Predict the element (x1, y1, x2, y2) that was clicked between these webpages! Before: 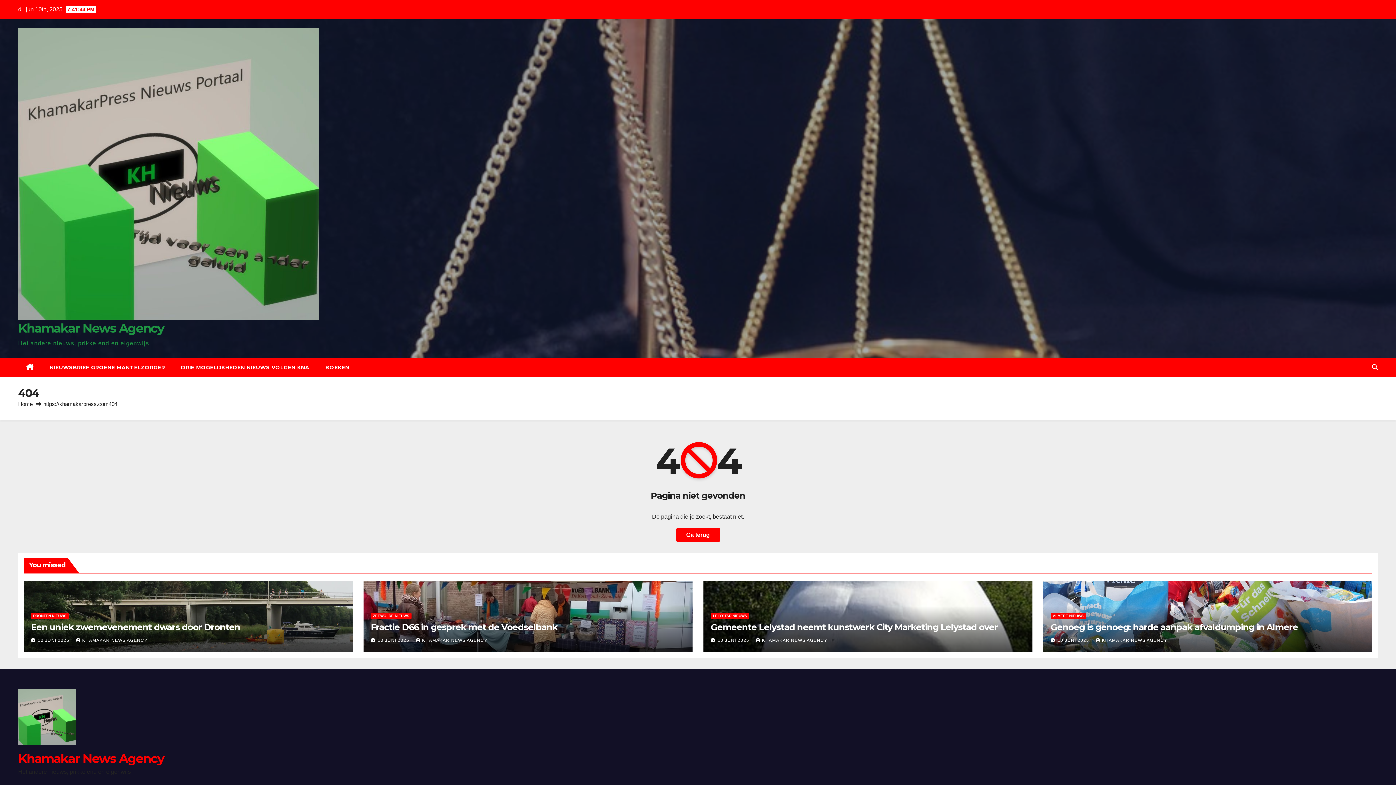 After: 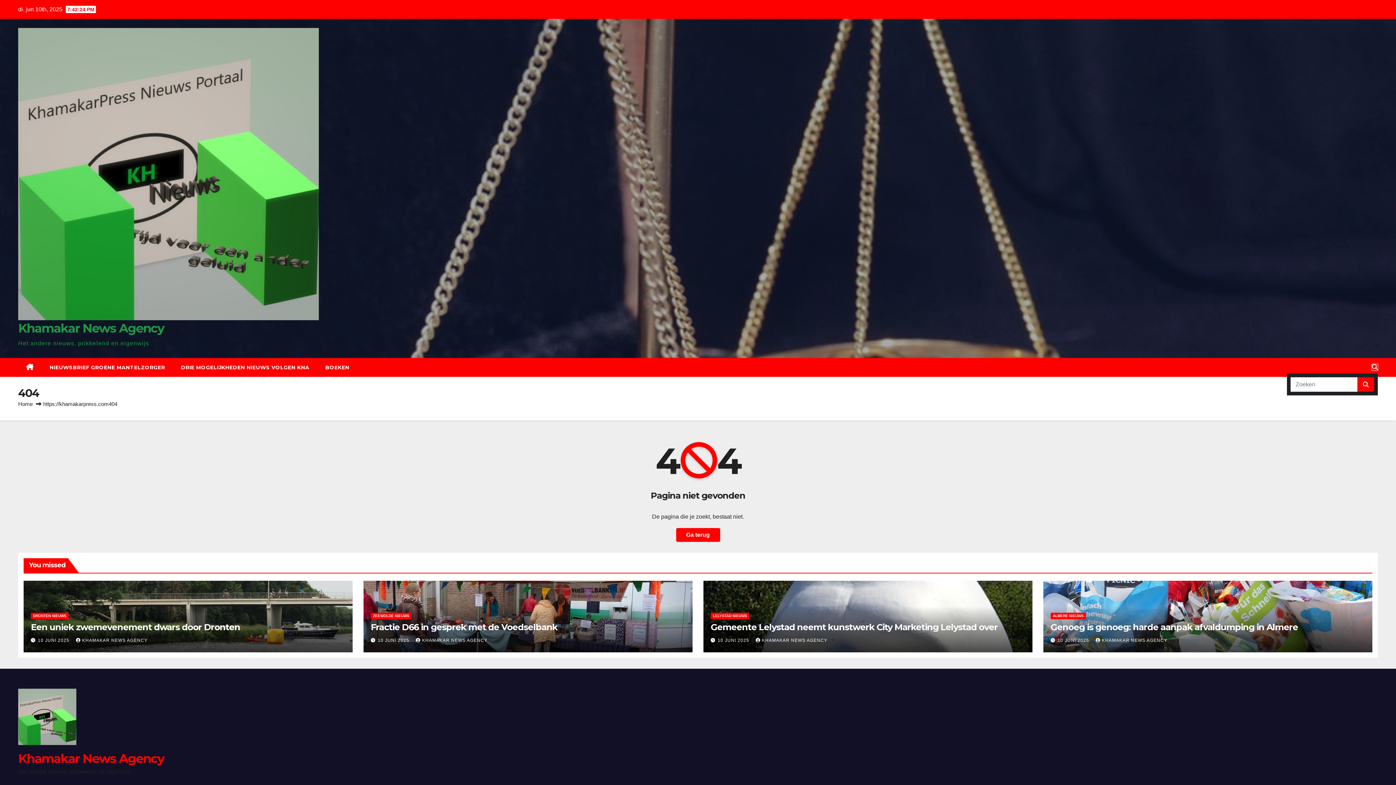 Action: bbox: (1372, 364, 1378, 370)